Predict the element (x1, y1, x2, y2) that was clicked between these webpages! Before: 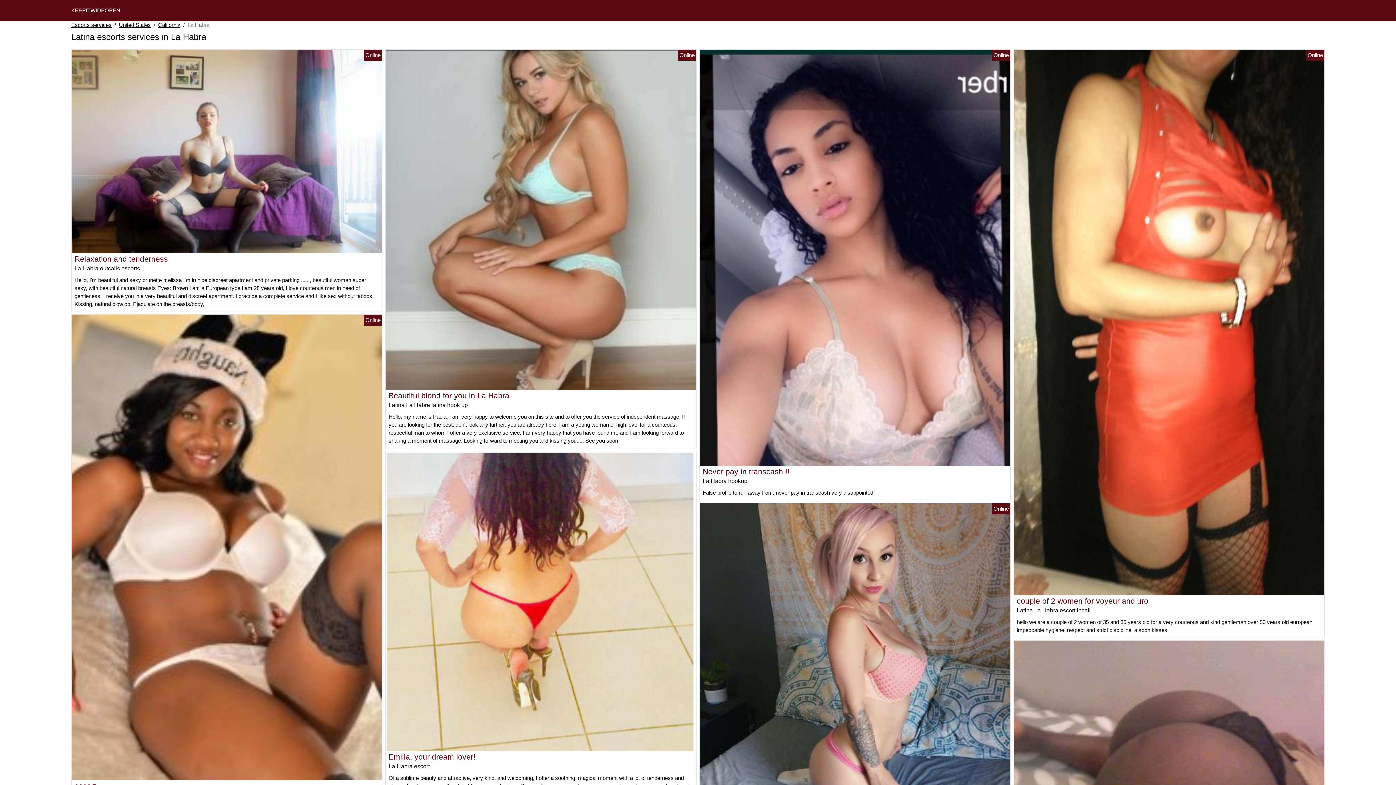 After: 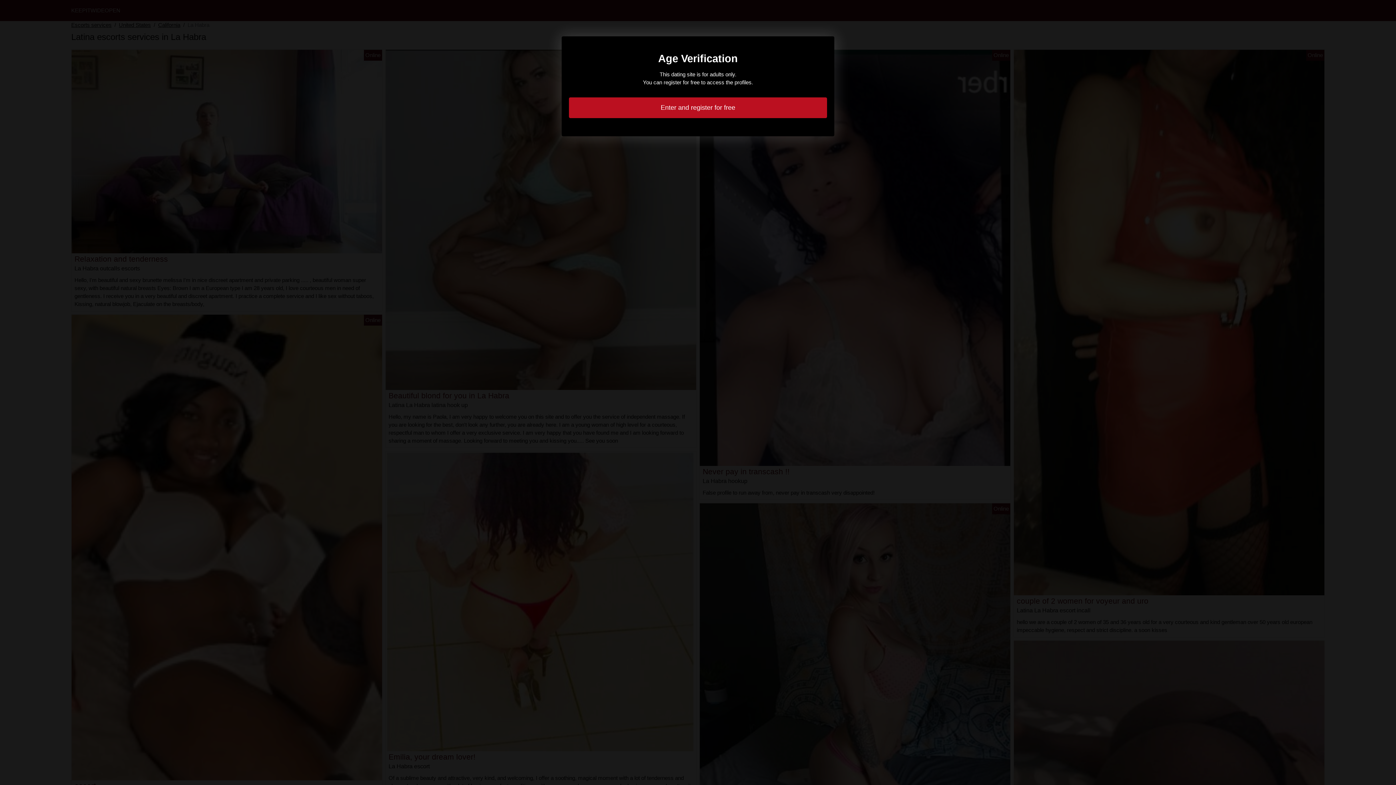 Action: bbox: (388, 391, 509, 399) label: Beautiful blond for you in La Habra